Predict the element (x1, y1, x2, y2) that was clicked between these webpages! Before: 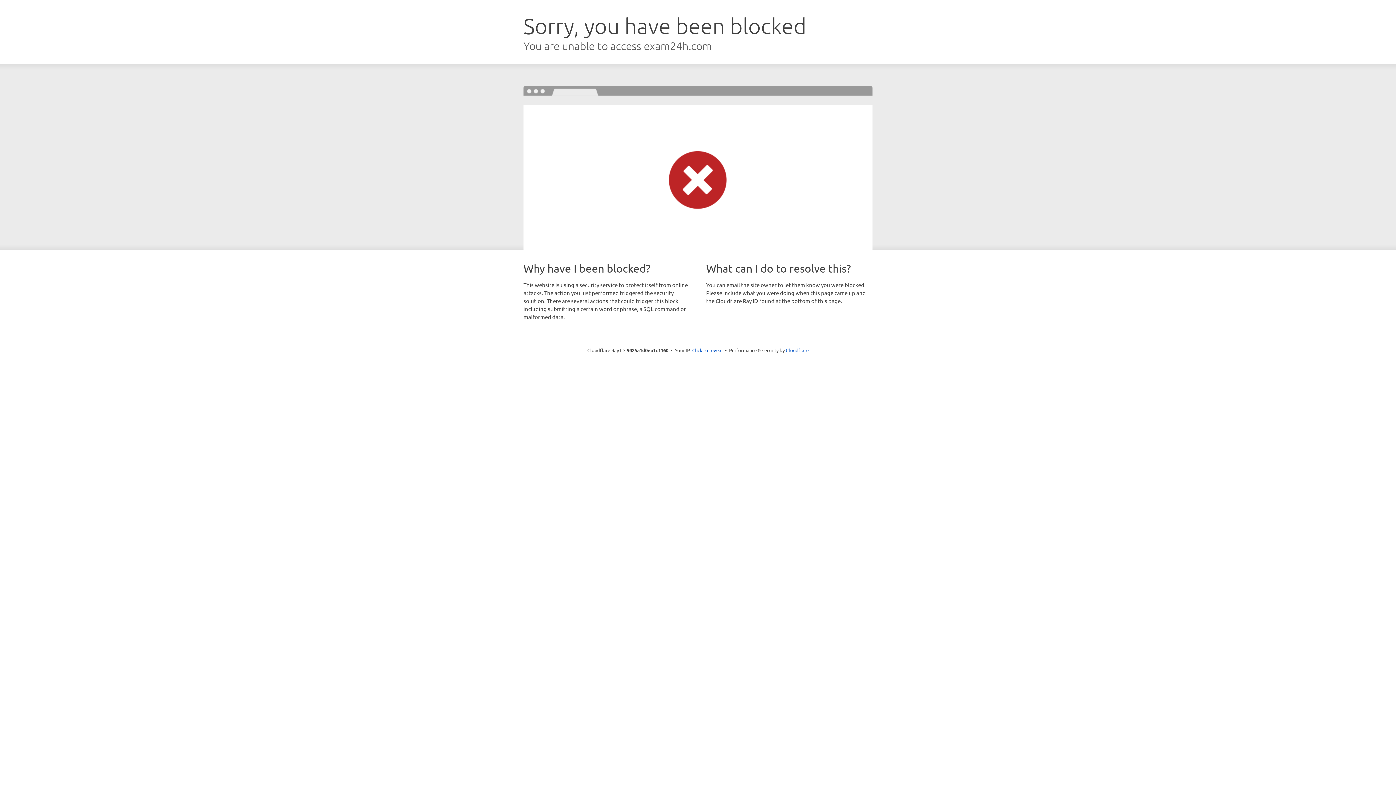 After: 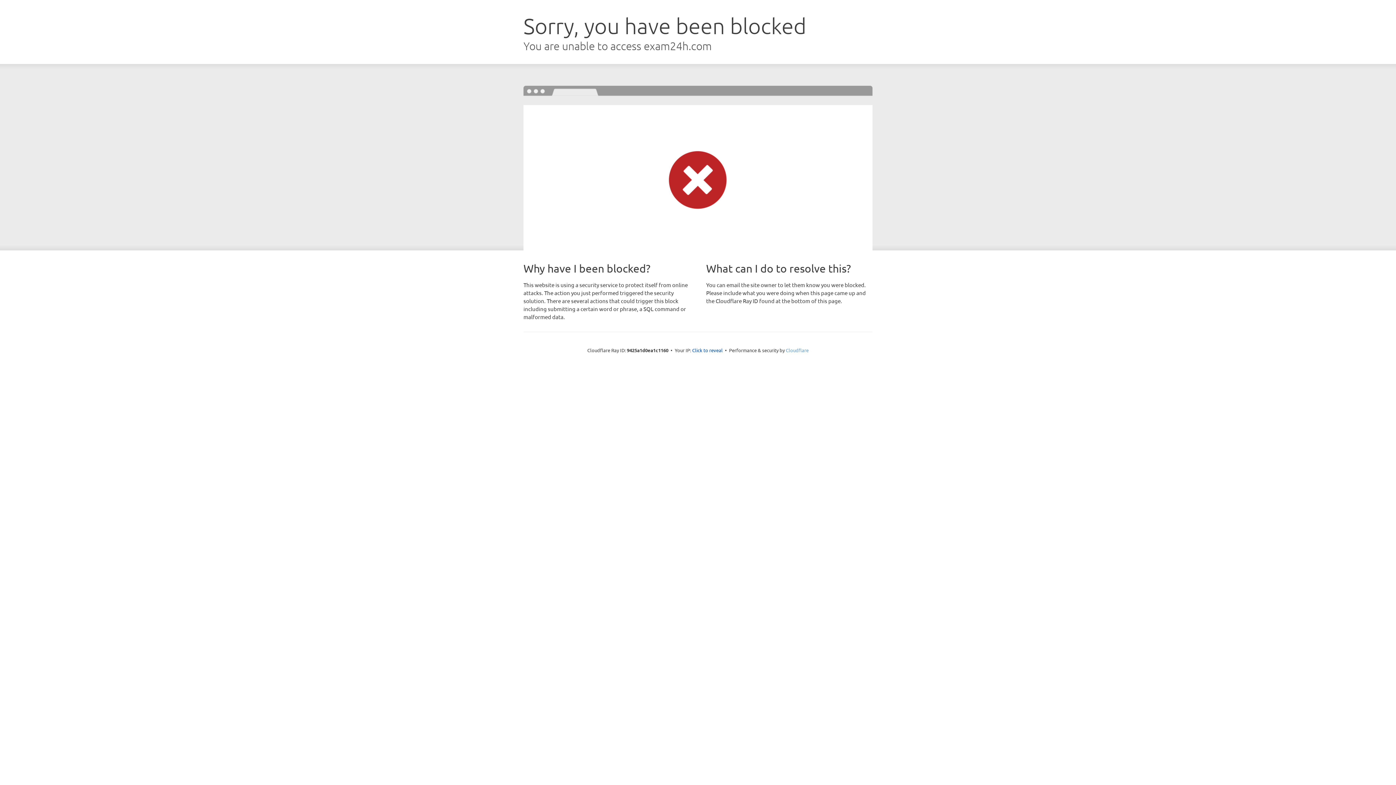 Action: label: Cloudflare bbox: (786, 347, 808, 353)